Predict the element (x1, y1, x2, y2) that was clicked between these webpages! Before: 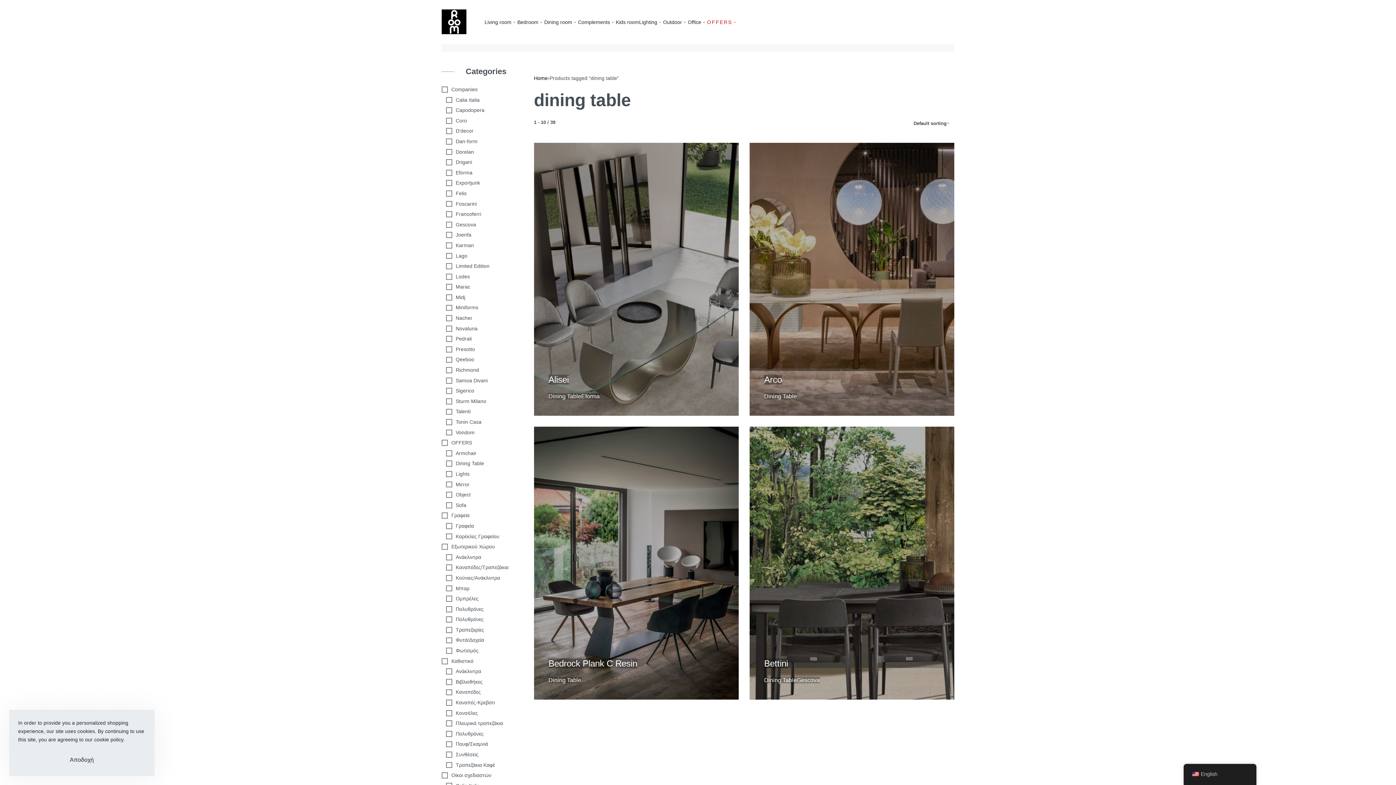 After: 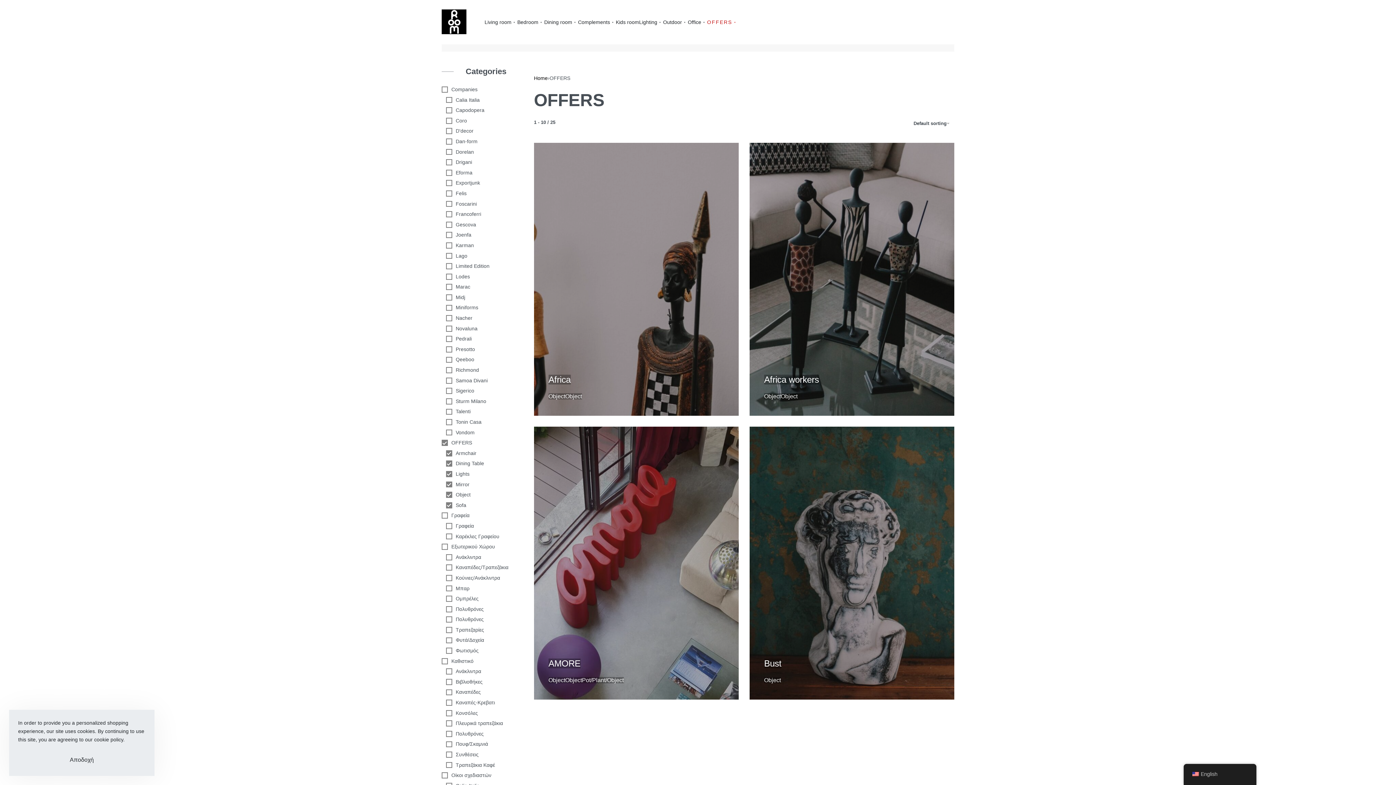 Action: label: OFFERS bbox: (441, 438, 472, 447)